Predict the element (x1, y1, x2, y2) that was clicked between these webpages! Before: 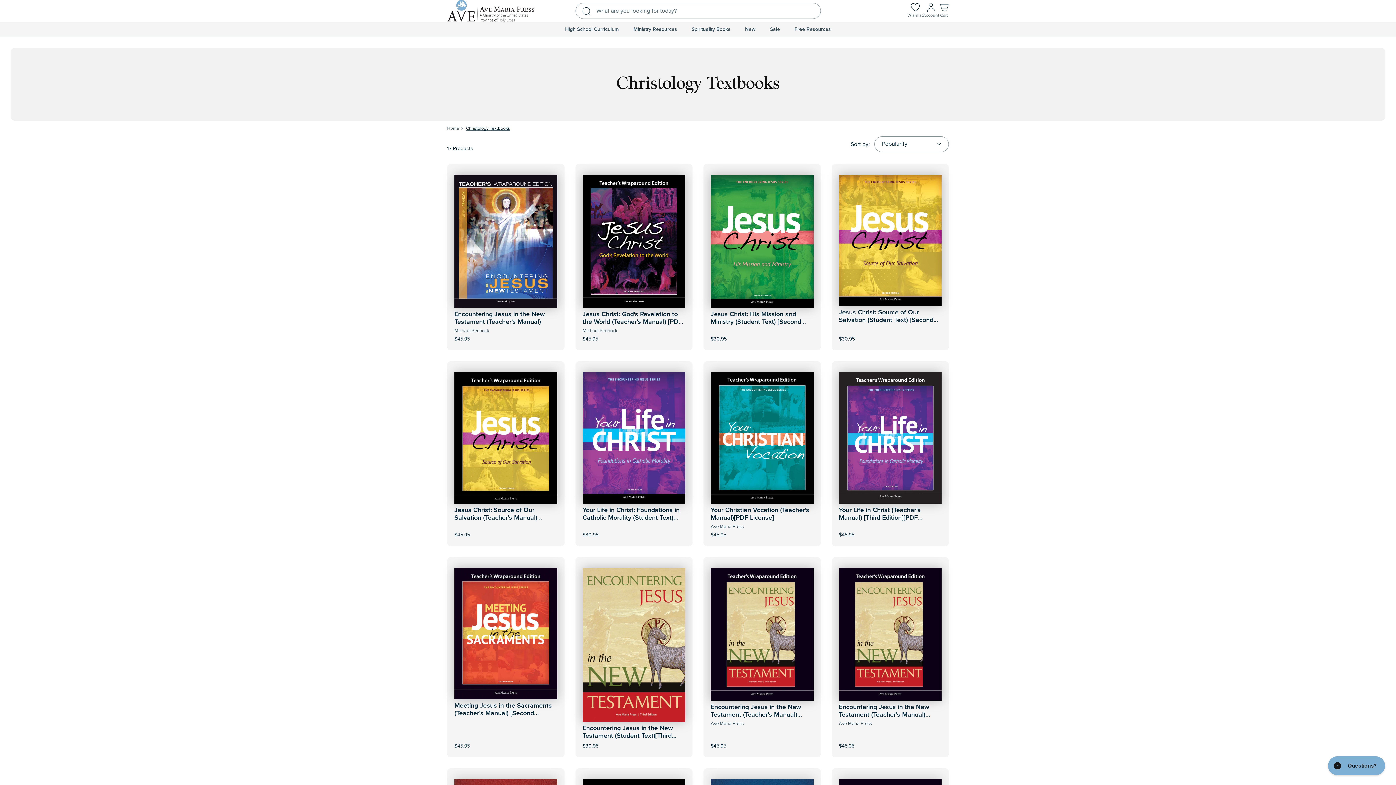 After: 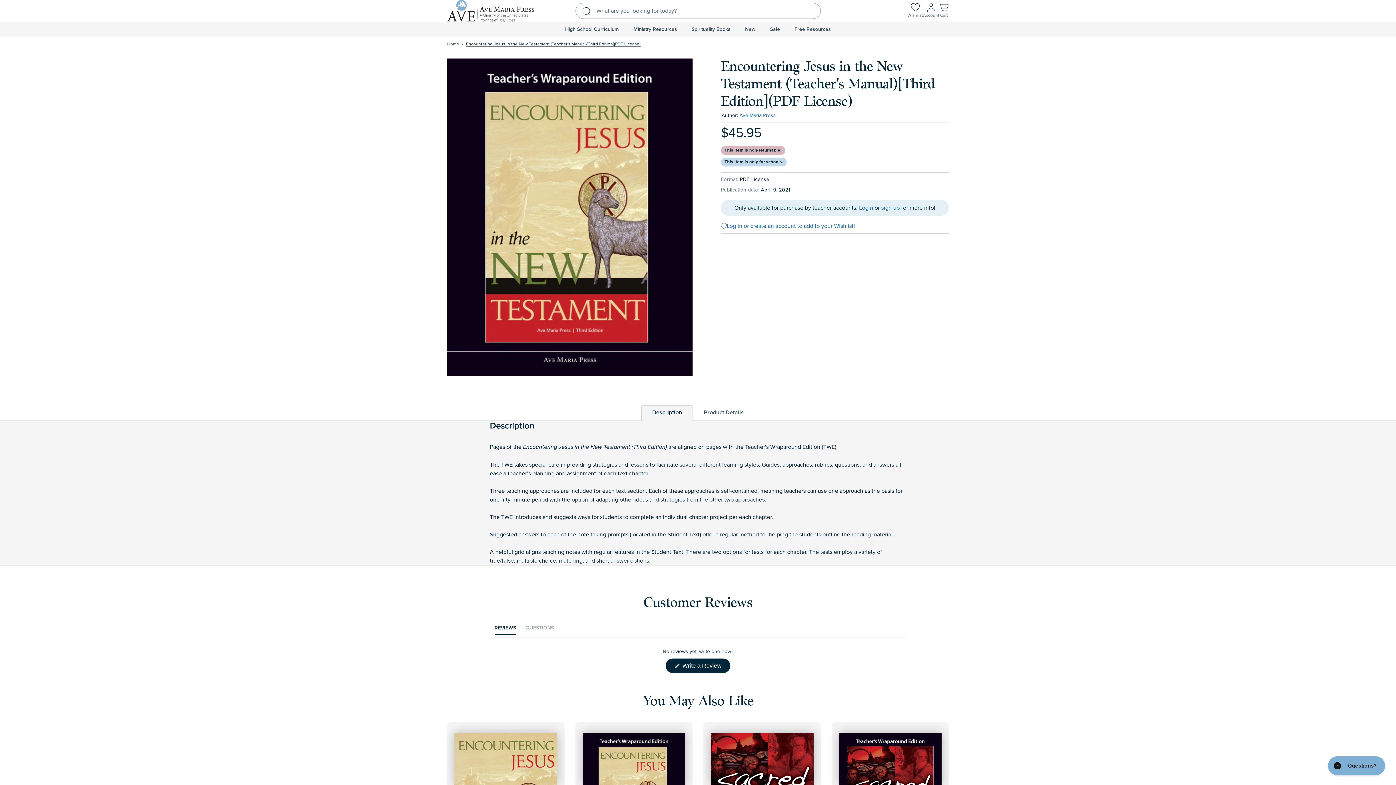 Action: label: View Product bbox: (865, 727, 915, 749)